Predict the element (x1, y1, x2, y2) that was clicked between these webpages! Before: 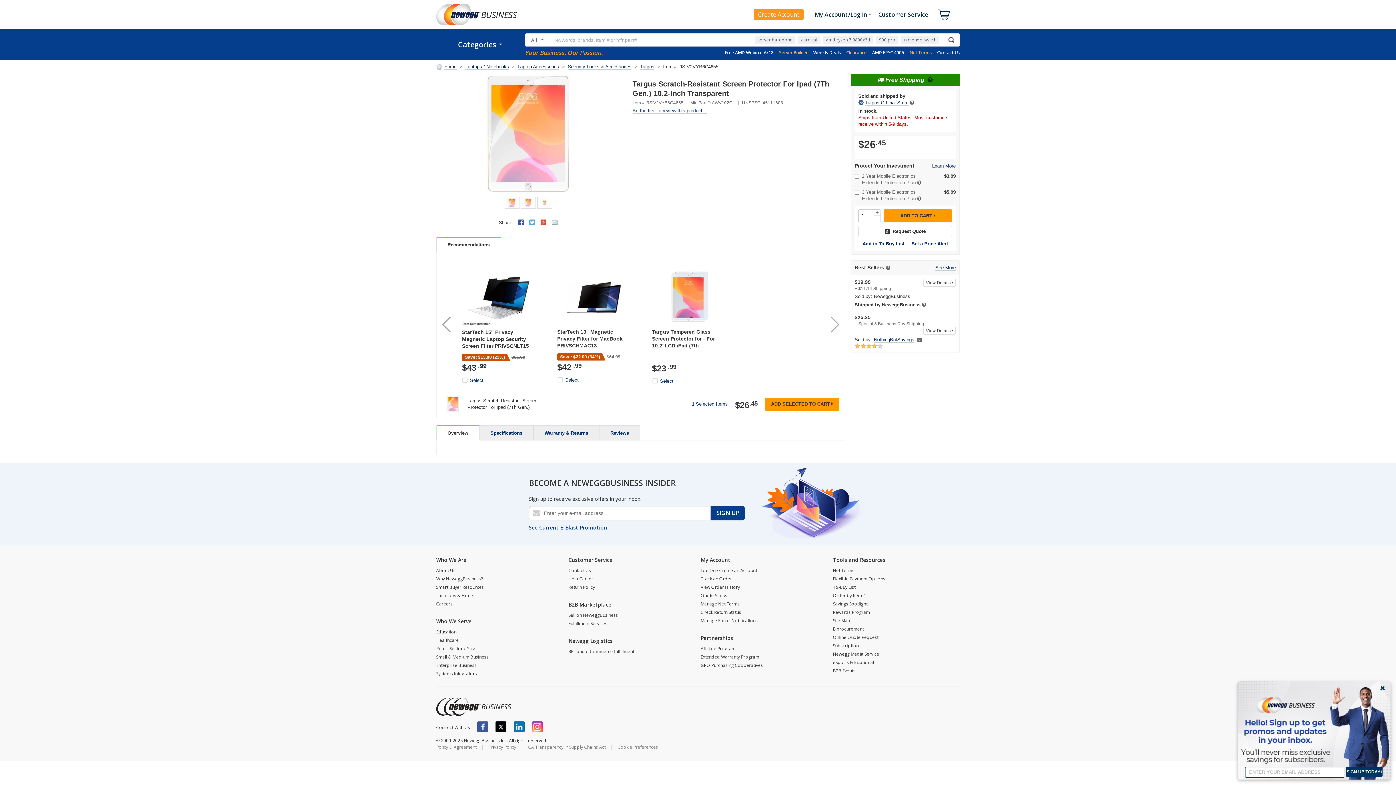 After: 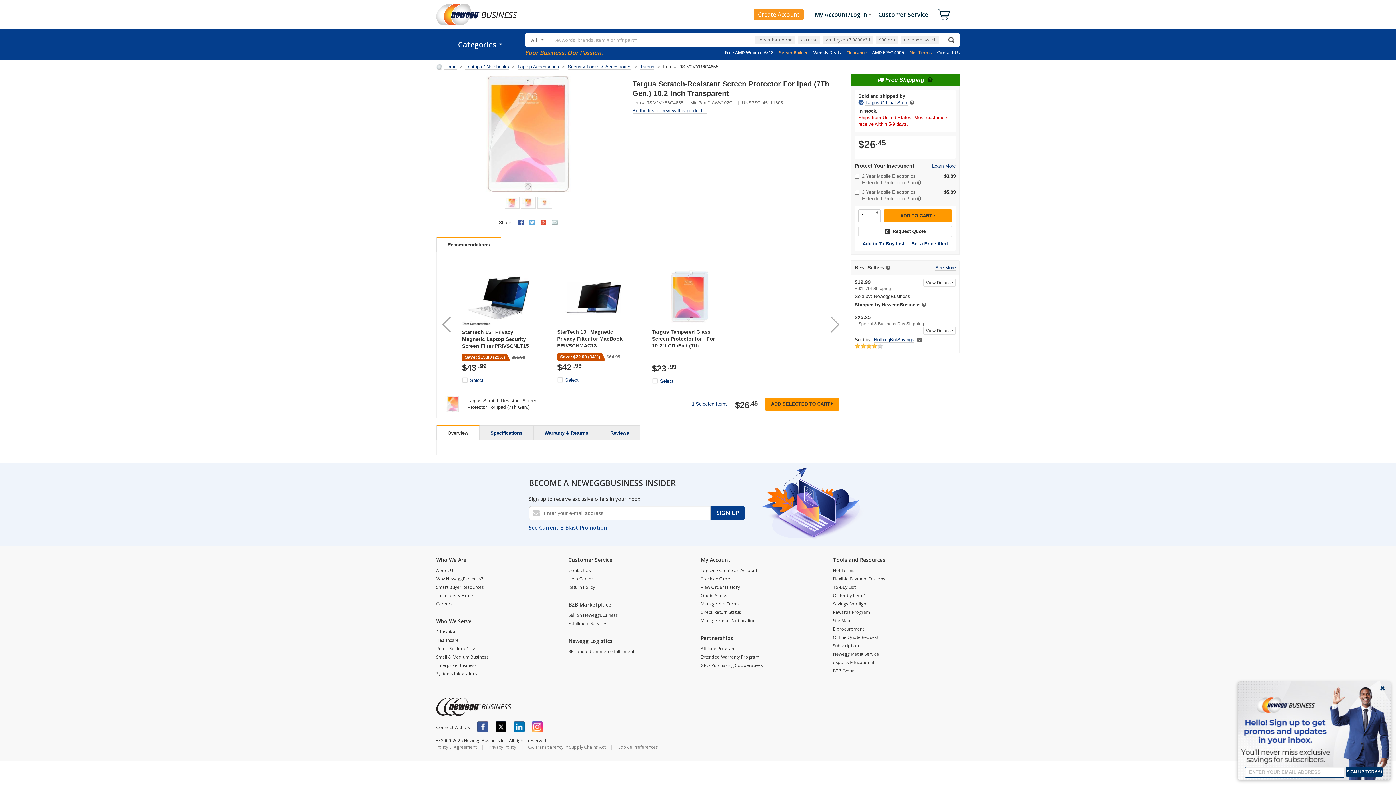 Action: bbox: (436, 237, 501, 252) label: Recommendations